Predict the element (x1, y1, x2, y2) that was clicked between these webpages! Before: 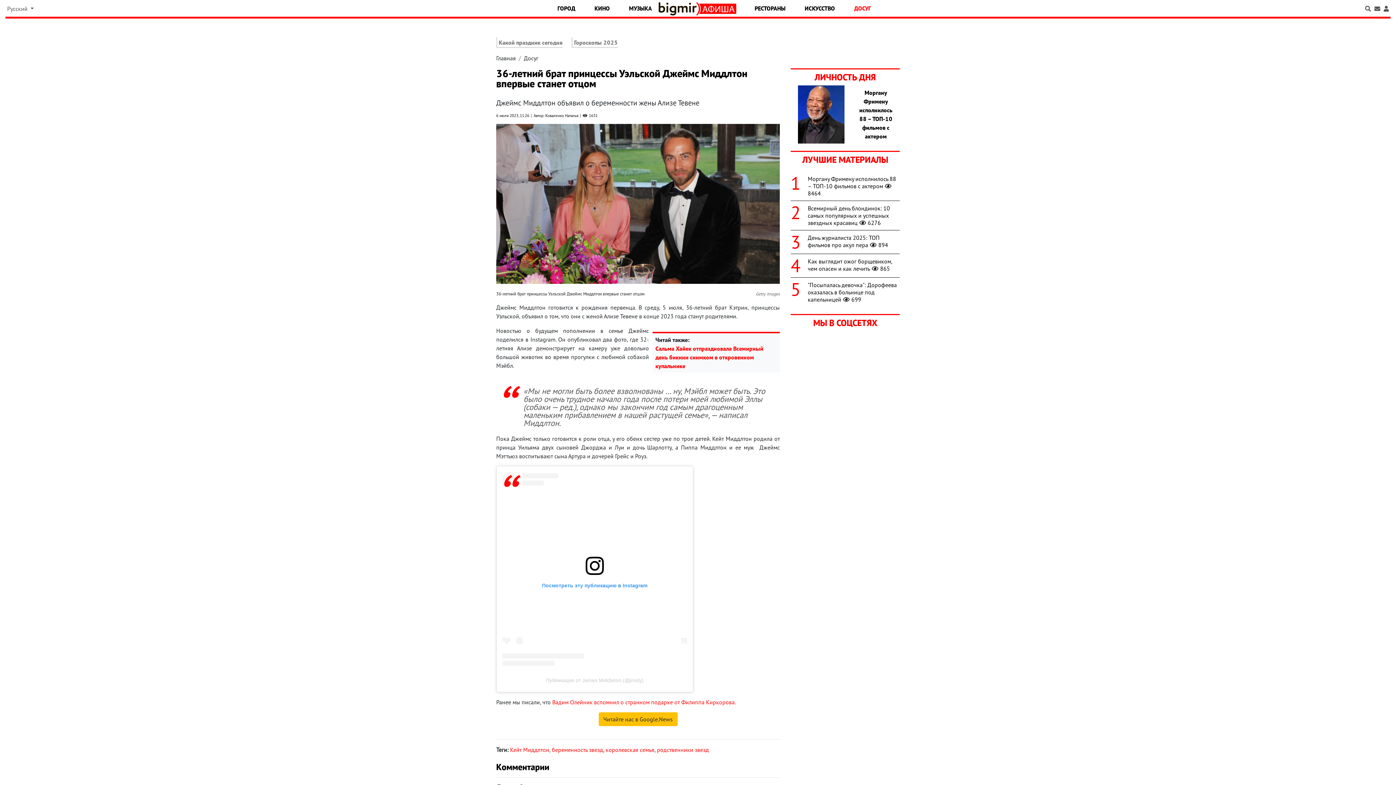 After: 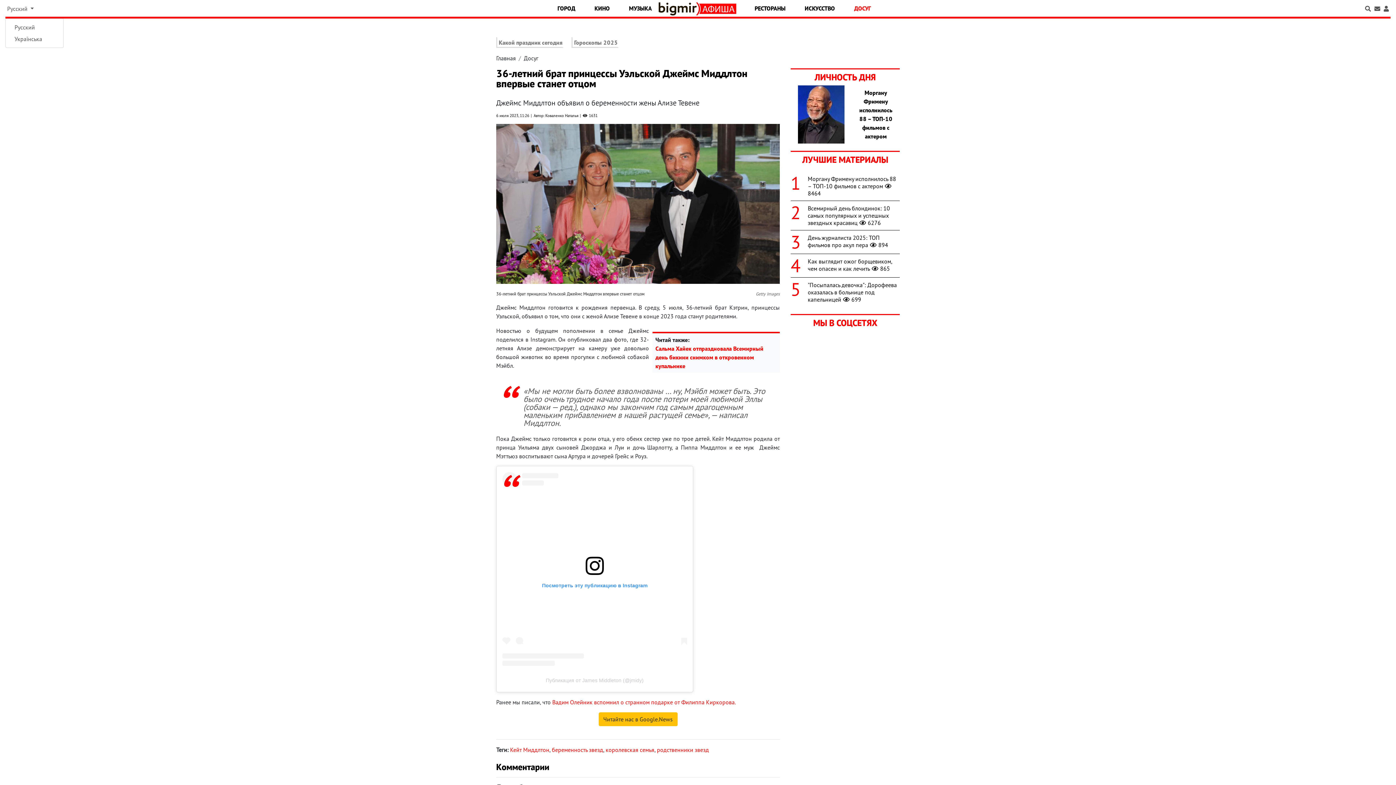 Action: label: Русский  bbox: (5, 0, 35, 17)